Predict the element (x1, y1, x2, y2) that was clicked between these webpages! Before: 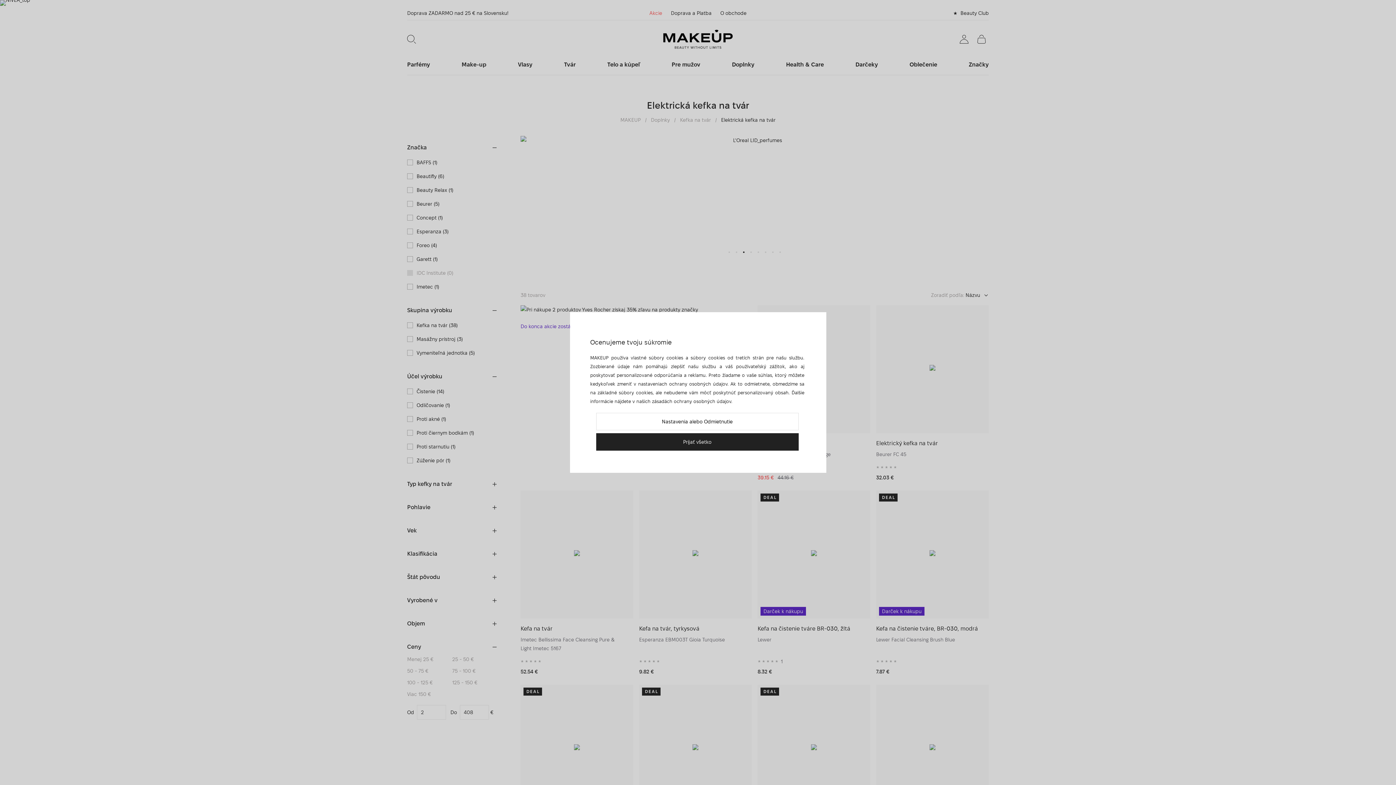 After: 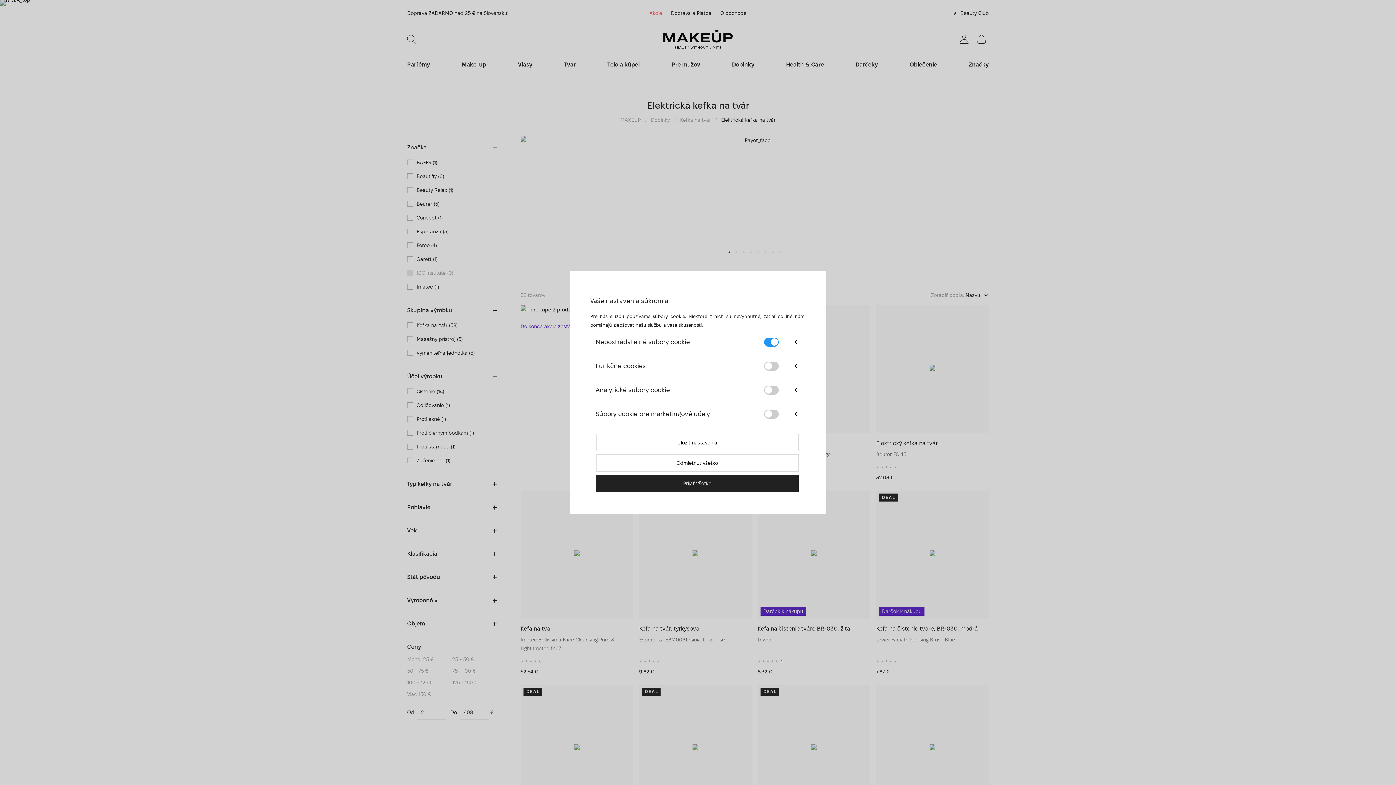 Action: bbox: (596, 413, 798, 430) label: Nastavenia alebo Odmietnutie